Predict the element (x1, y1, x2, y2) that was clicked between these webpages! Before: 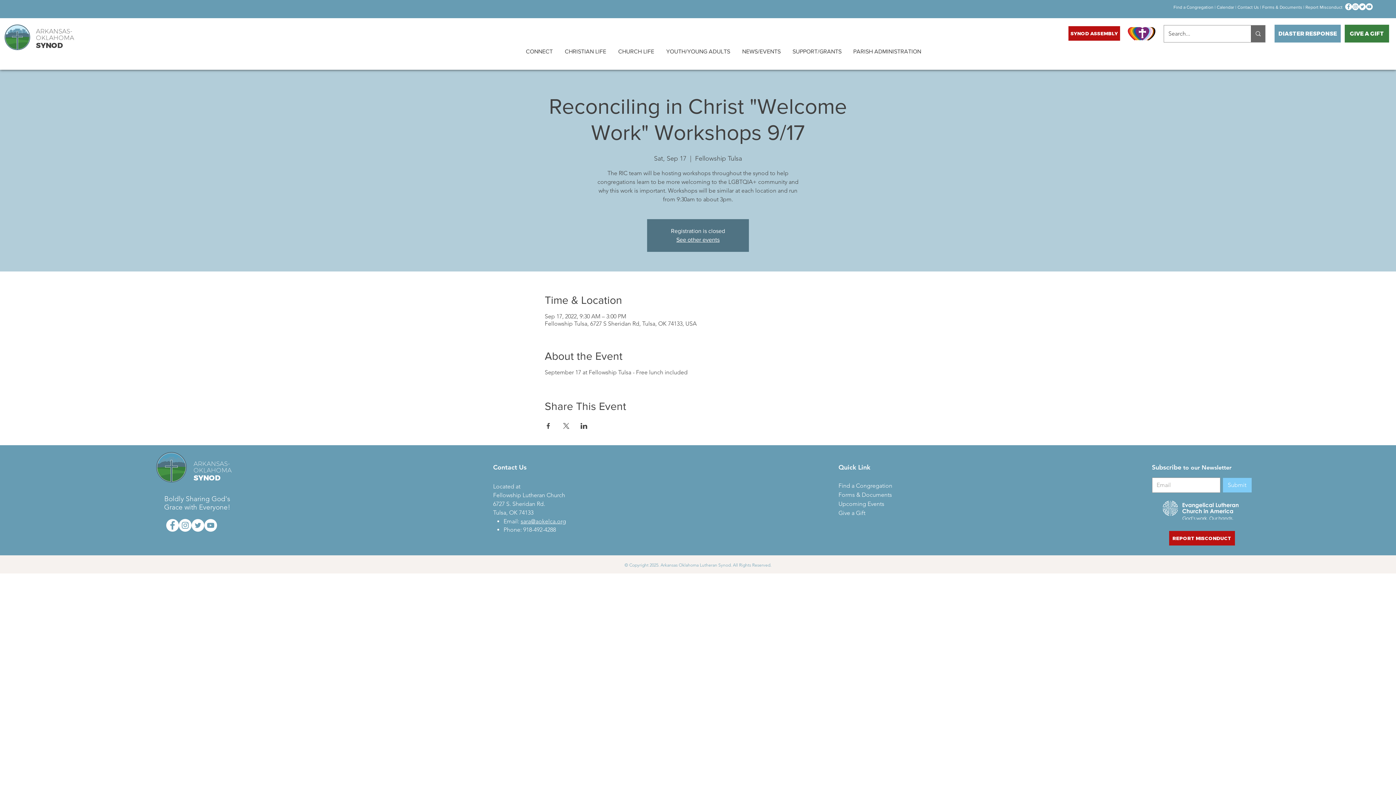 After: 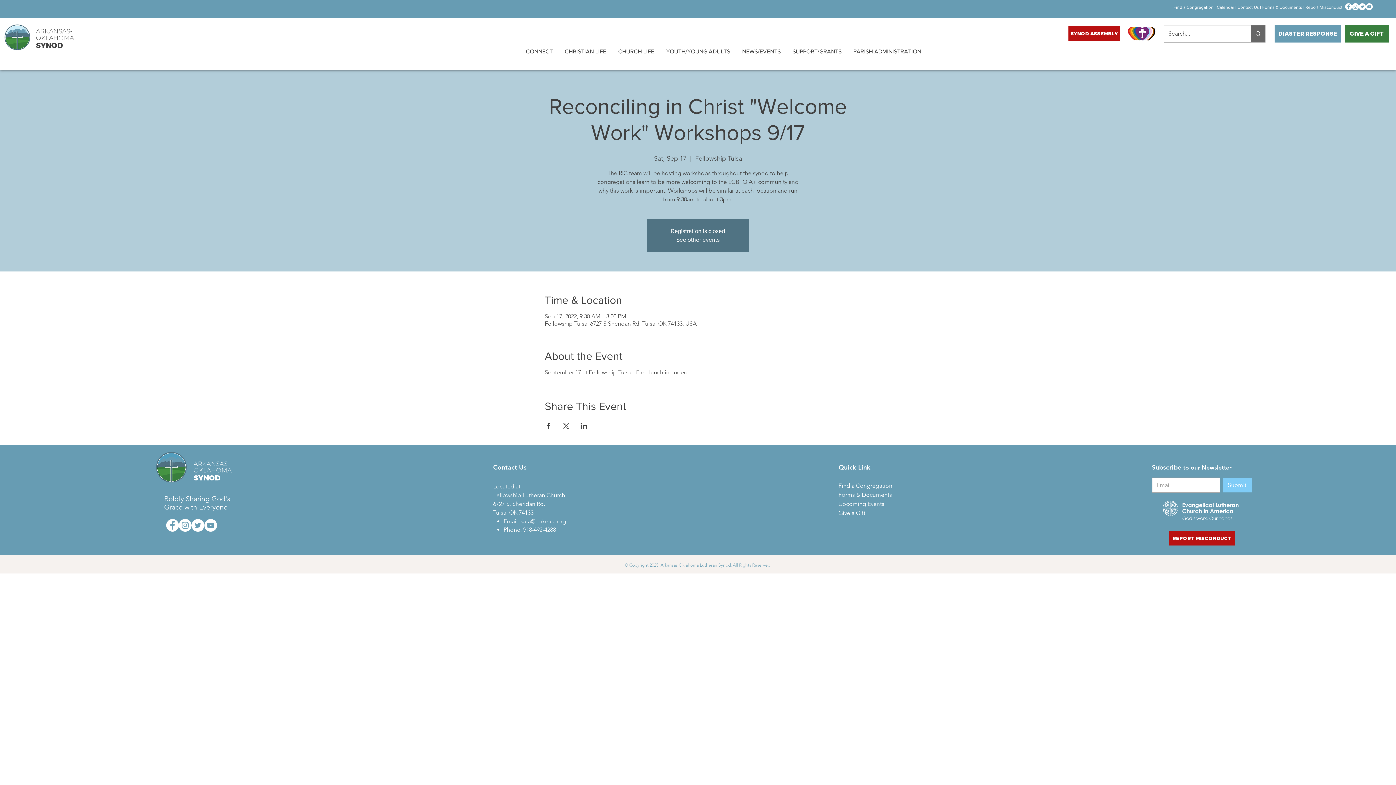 Action: bbox: (580, 423, 587, 429) label: Share event on LinkedIn